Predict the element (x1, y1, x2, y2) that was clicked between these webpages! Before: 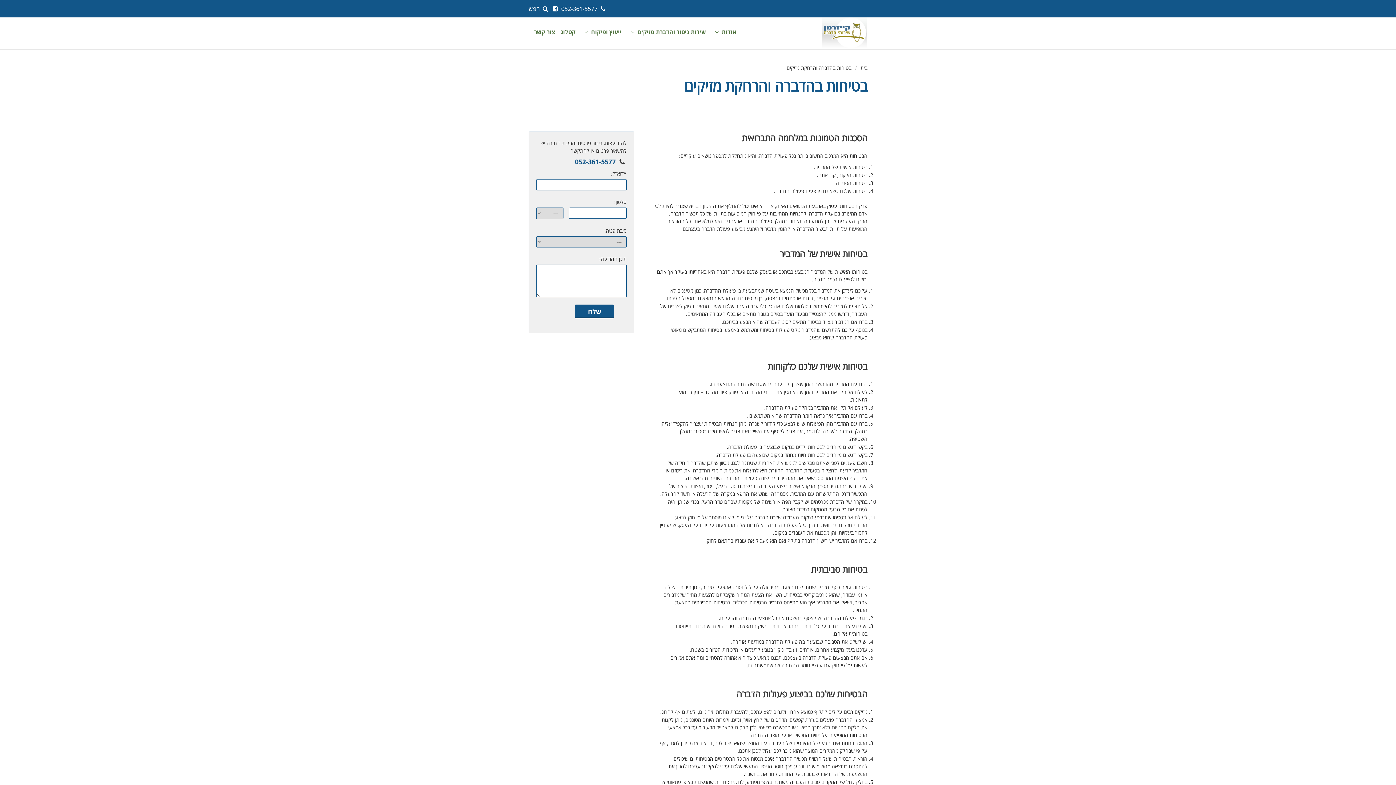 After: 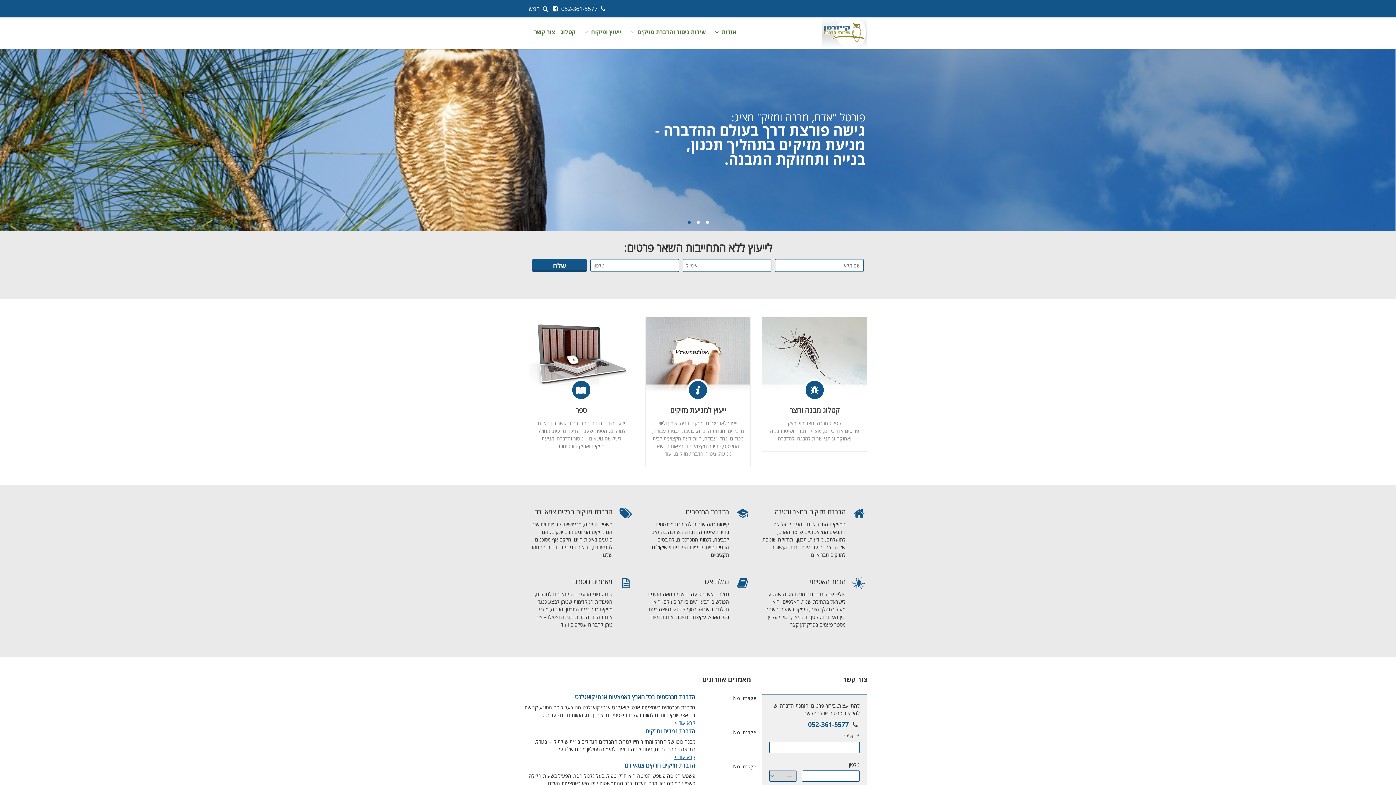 Action: bbox: (860, 64, 867, 71) label: בית